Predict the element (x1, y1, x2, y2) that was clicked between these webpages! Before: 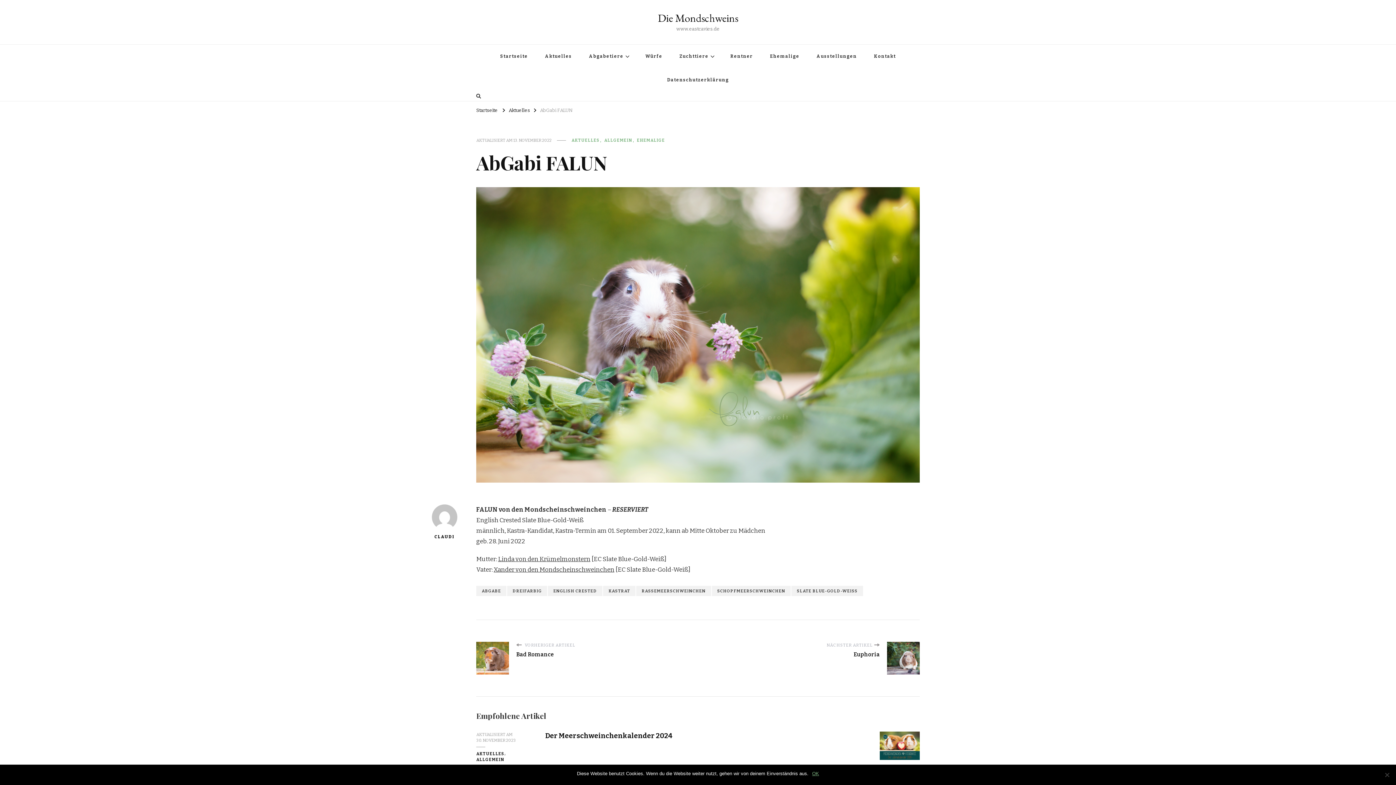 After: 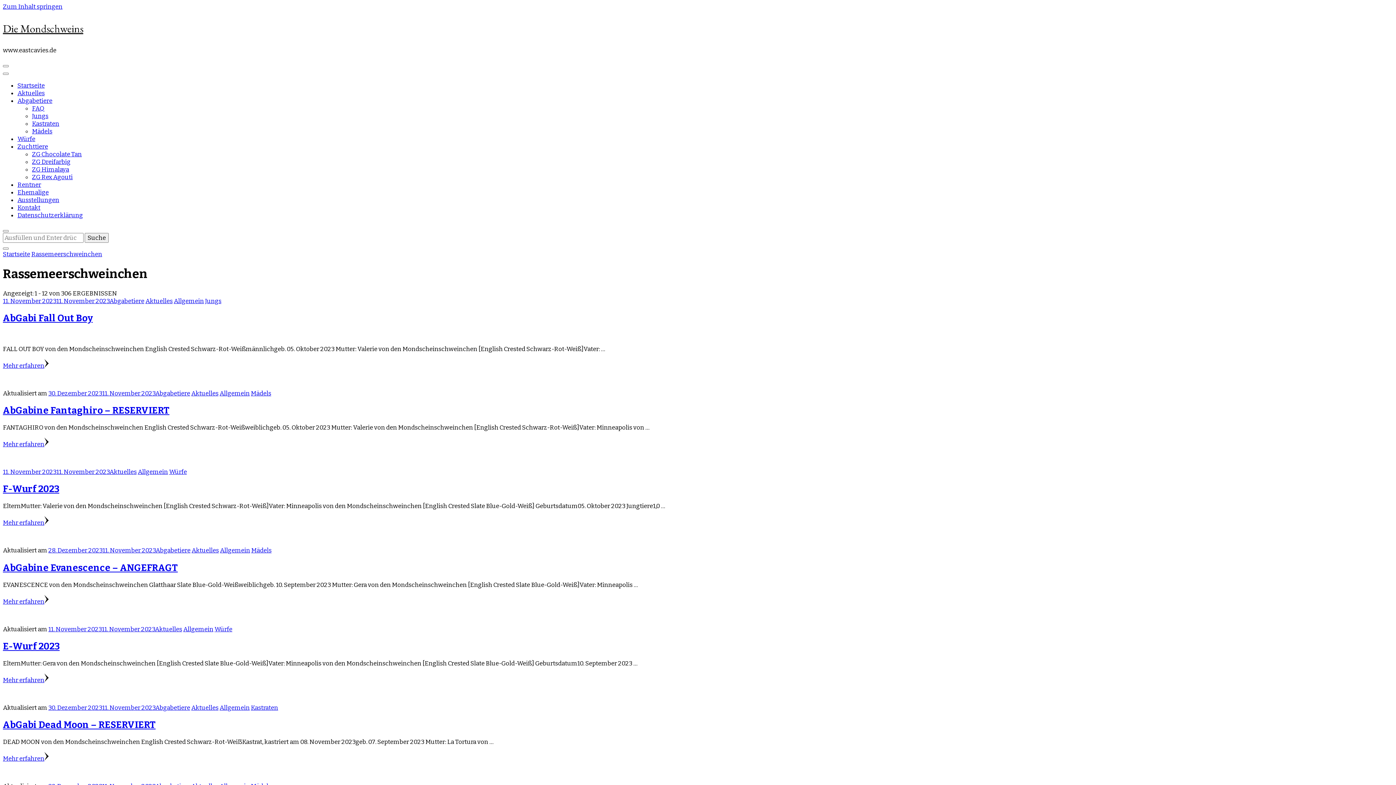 Action: bbox: (636, 586, 711, 596) label: RASSEMEERSCHWEINCHEN